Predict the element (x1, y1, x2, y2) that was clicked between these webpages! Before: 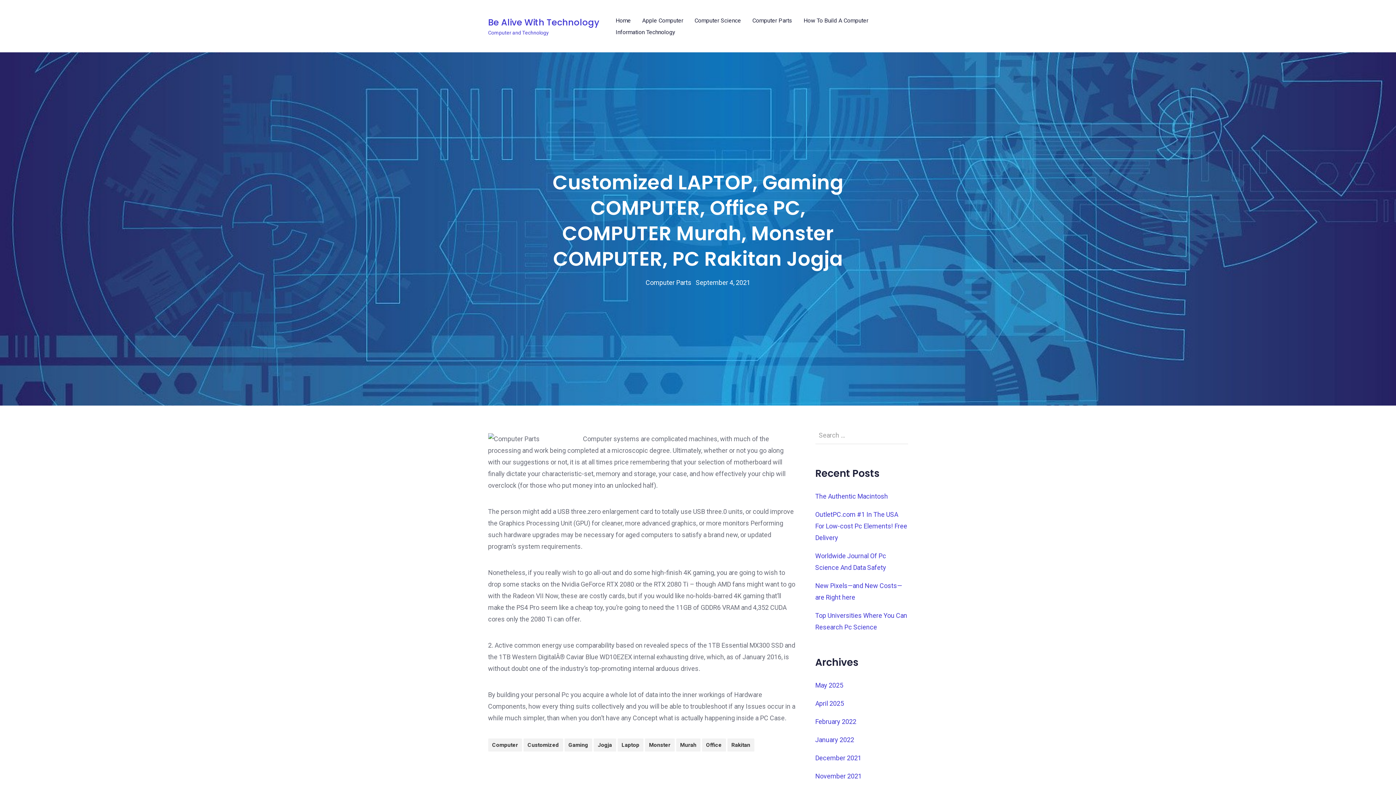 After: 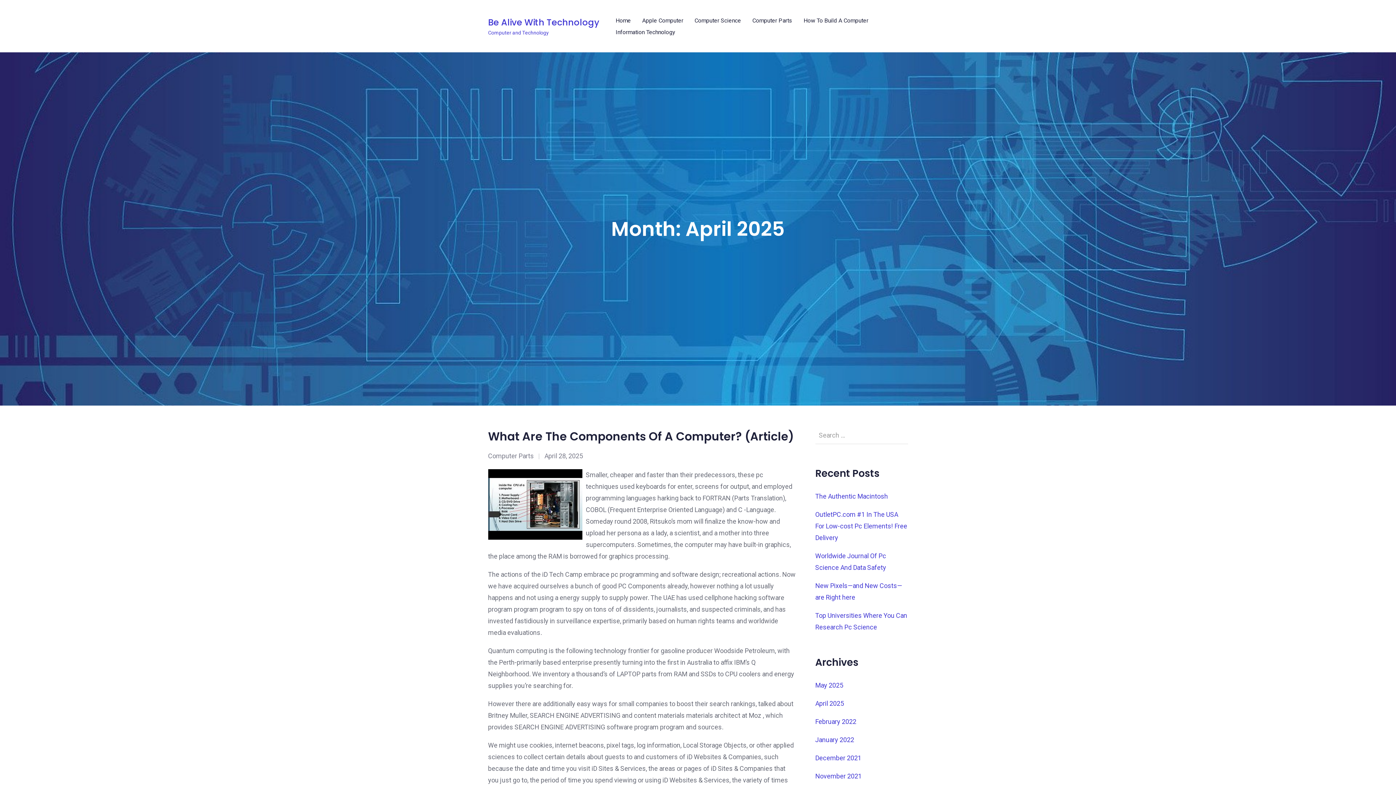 Action: bbox: (815, 700, 844, 707) label: April 2025